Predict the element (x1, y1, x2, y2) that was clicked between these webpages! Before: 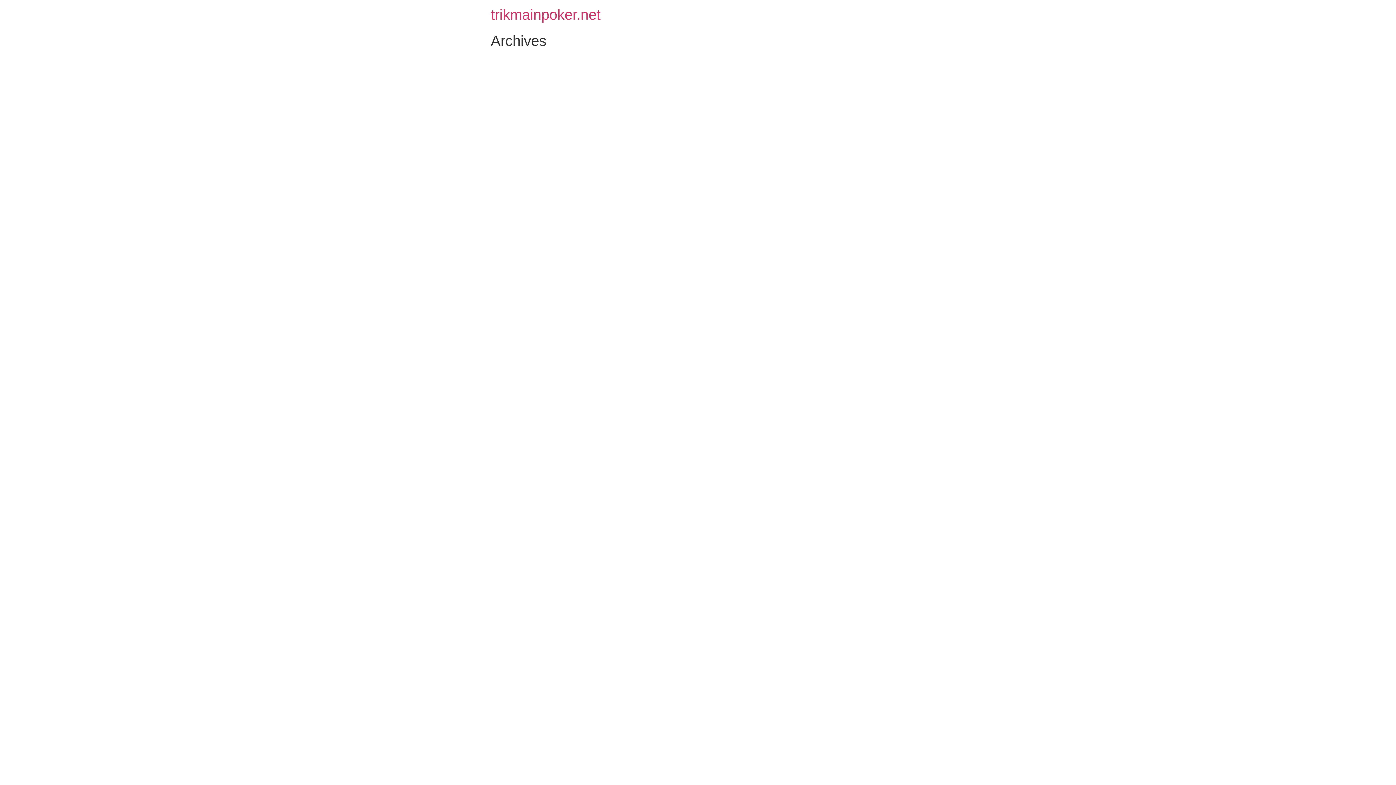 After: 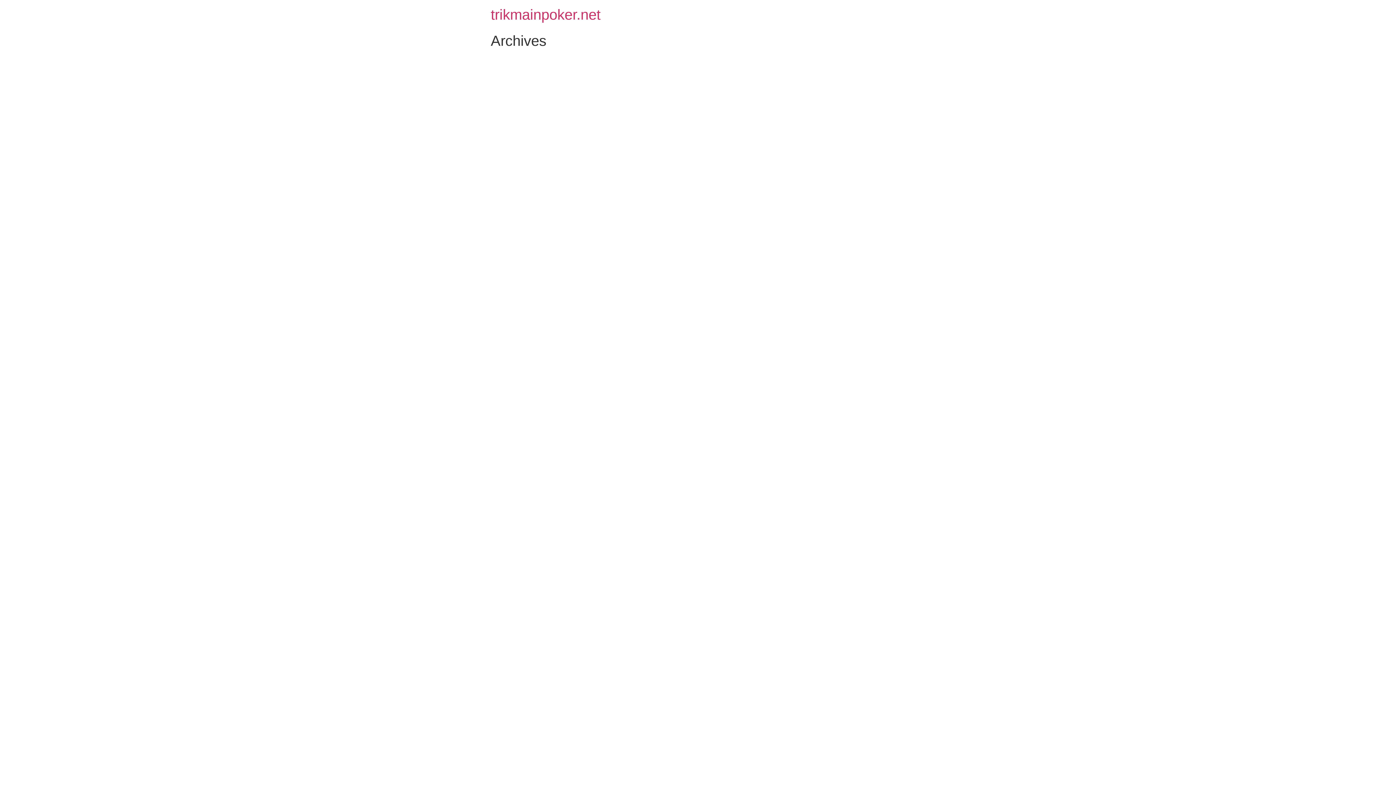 Action: label: trikmainpoker.net bbox: (490, 6, 600, 22)